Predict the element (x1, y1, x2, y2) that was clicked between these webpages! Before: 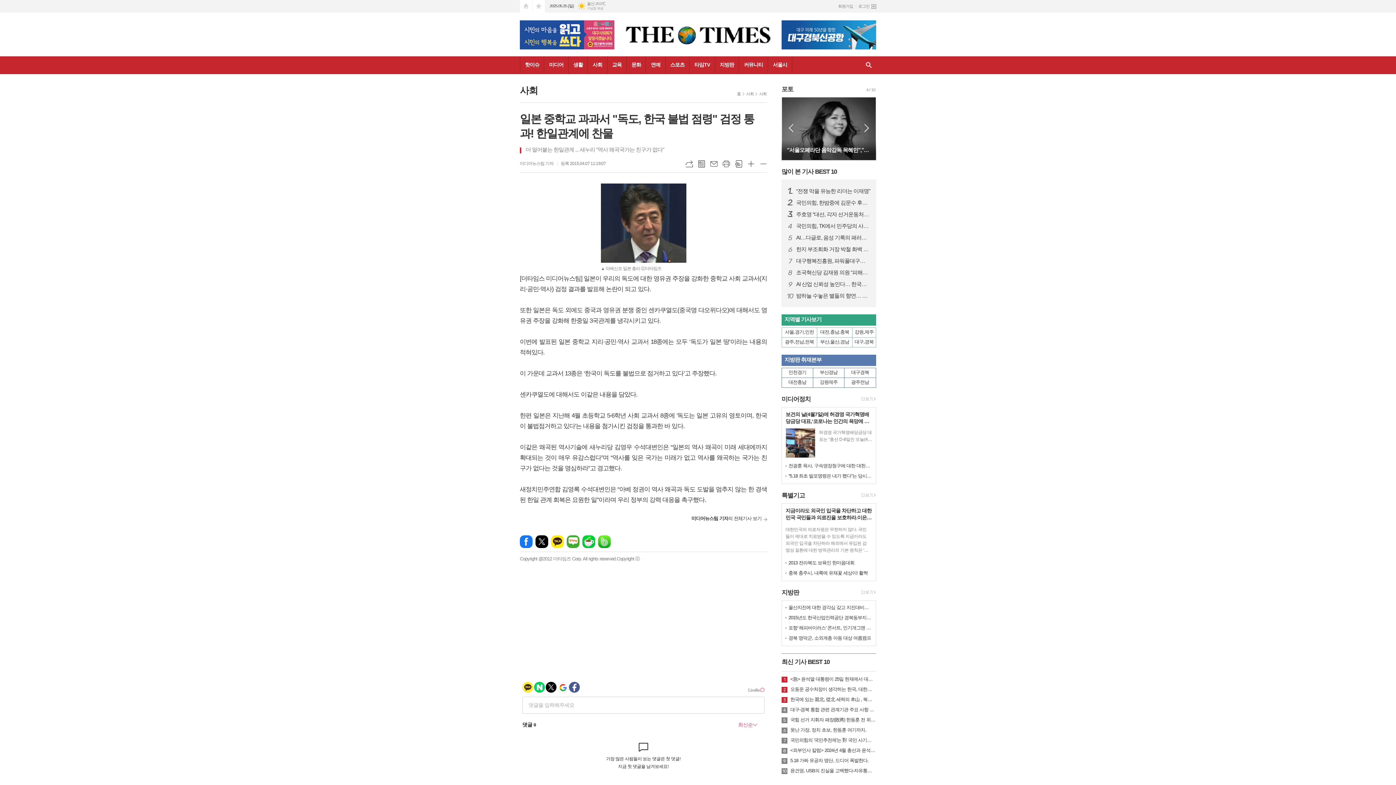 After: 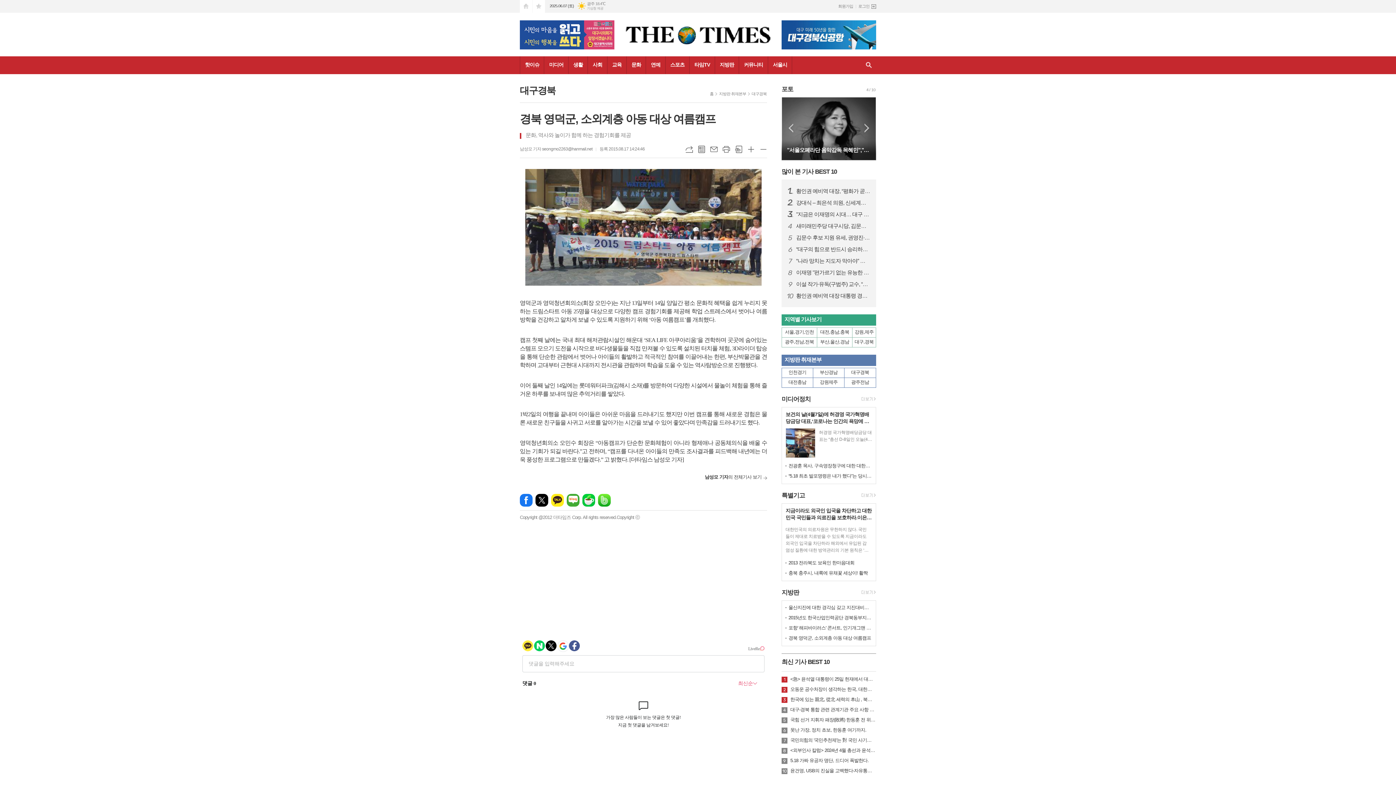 Action: label: 경북 영덕군, 소외계층 아동 대상 여름캠프 bbox: (788, 635, 872, 641)